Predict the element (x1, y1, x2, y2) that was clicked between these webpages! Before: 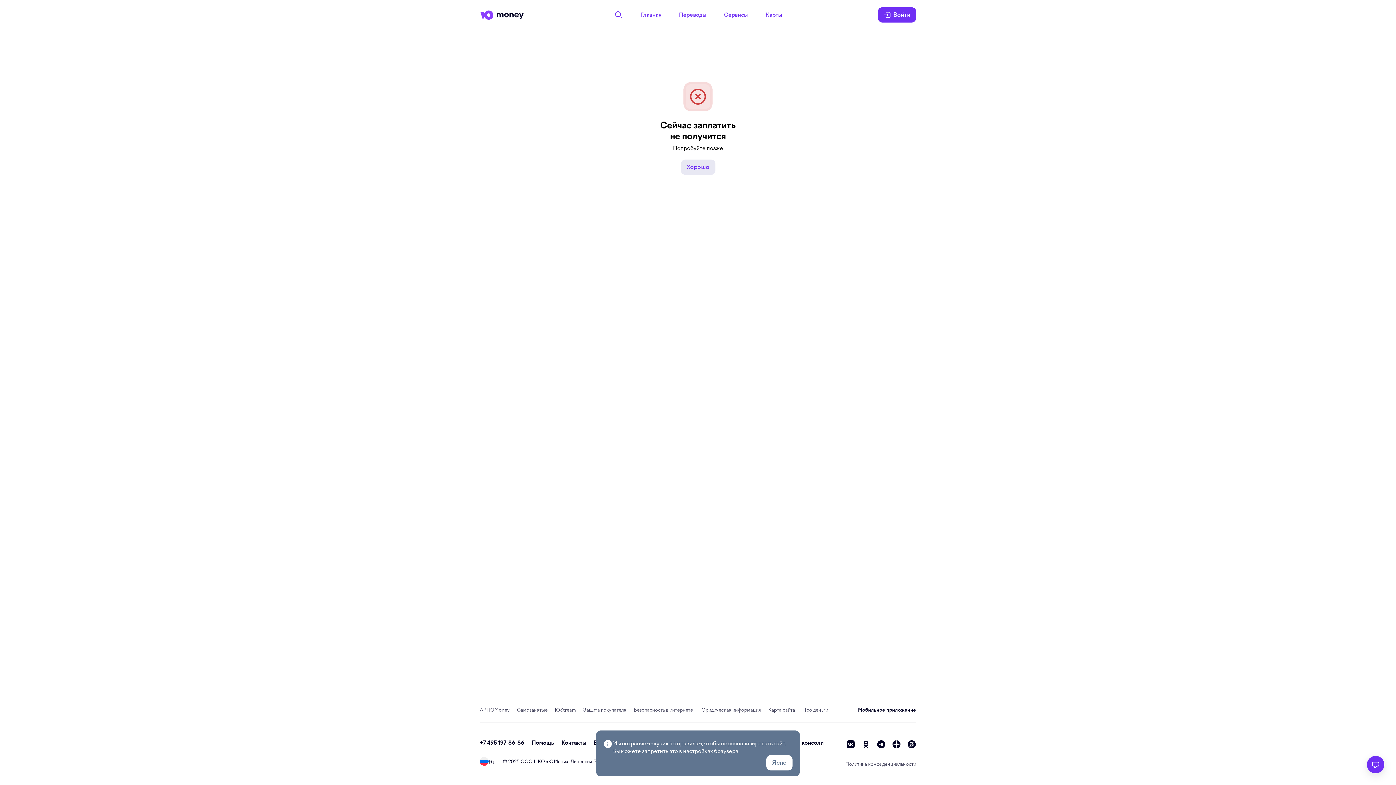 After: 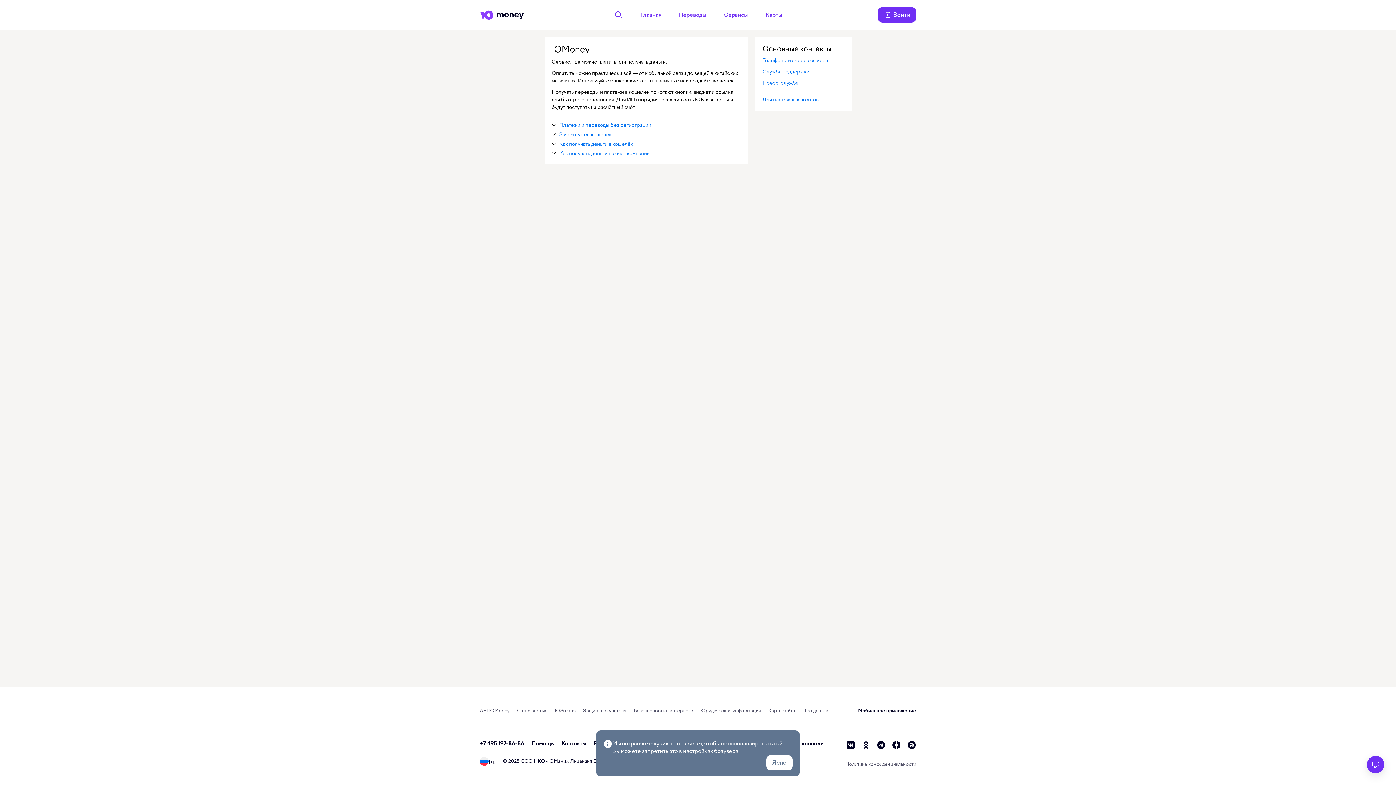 Action: bbox: (548, 759, 566, 764) label: ЮМани